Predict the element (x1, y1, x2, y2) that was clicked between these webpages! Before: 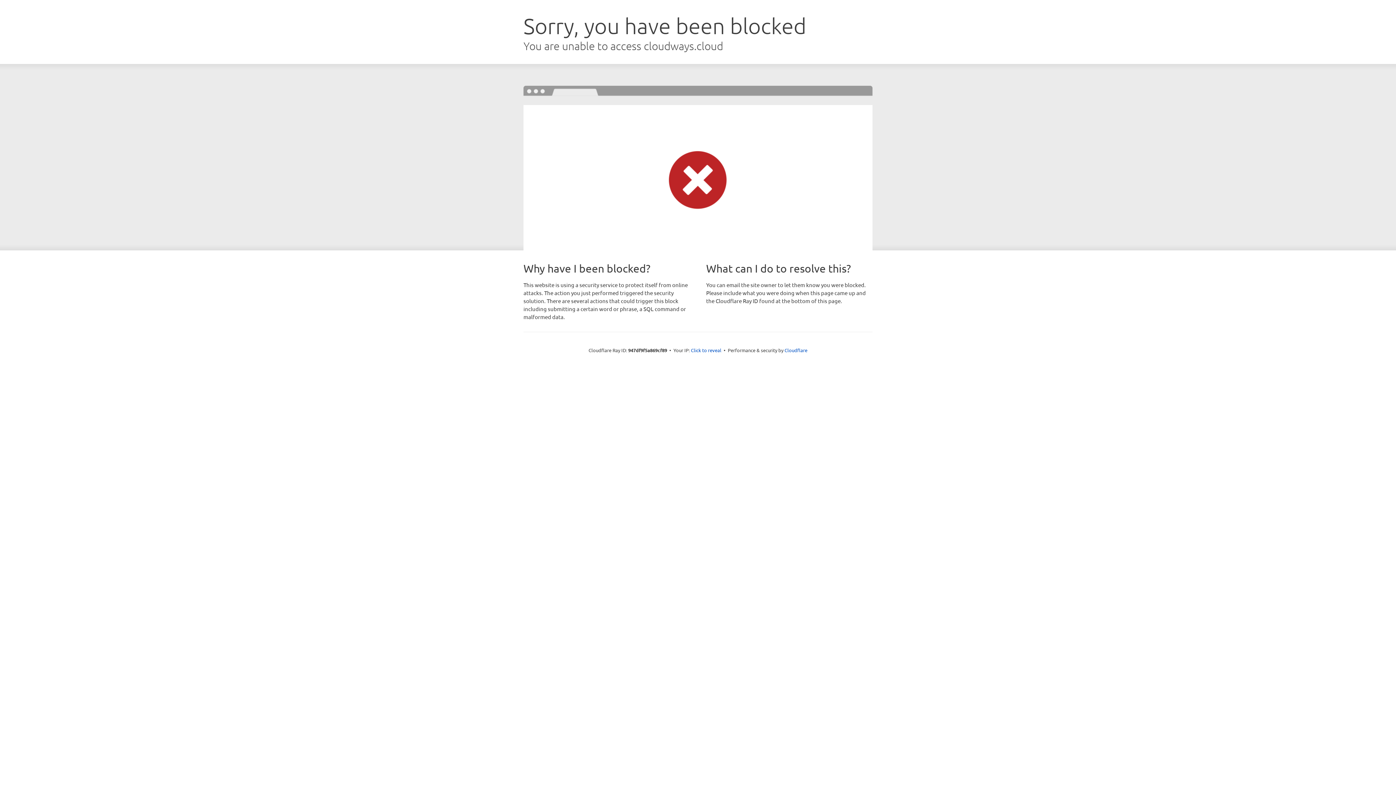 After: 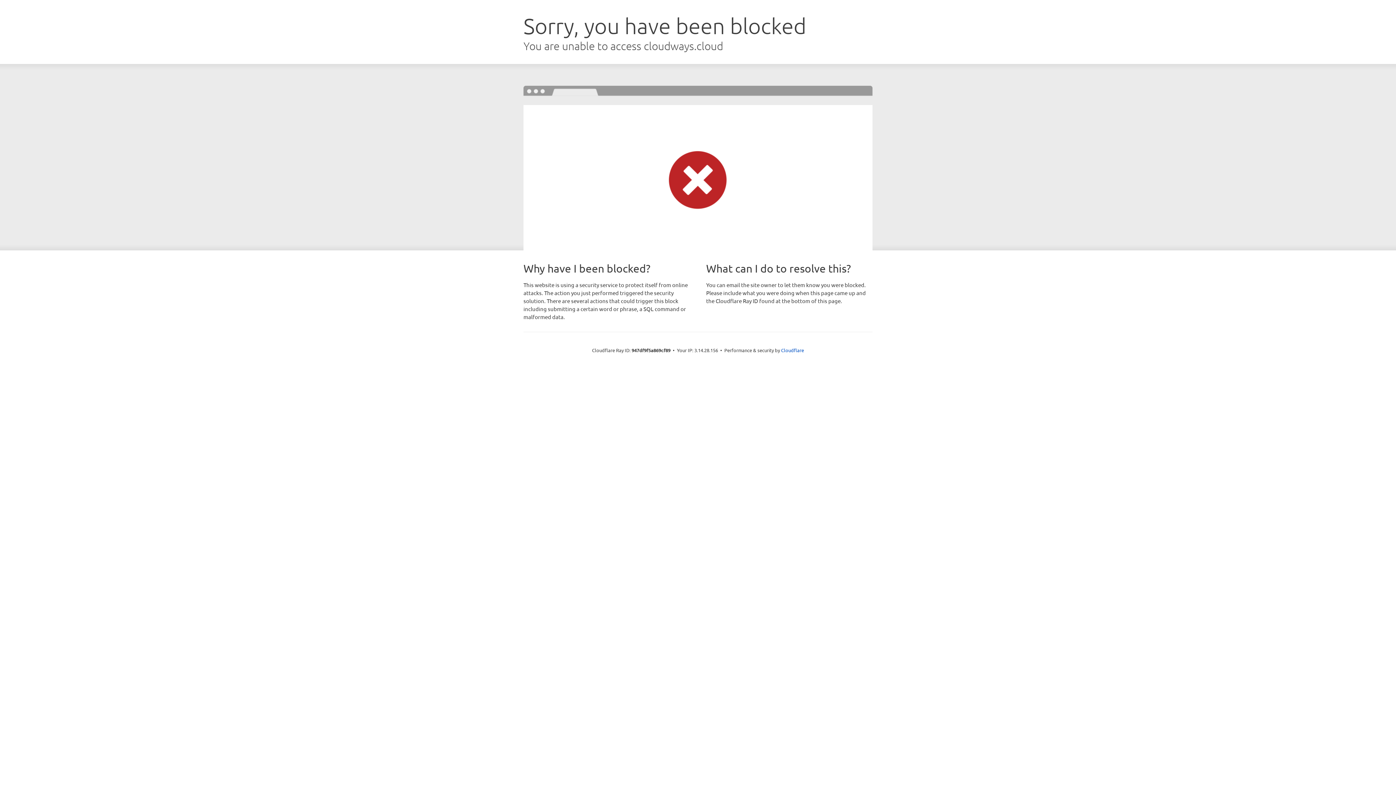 Action: label: Click to reveal bbox: (691, 346, 721, 353)